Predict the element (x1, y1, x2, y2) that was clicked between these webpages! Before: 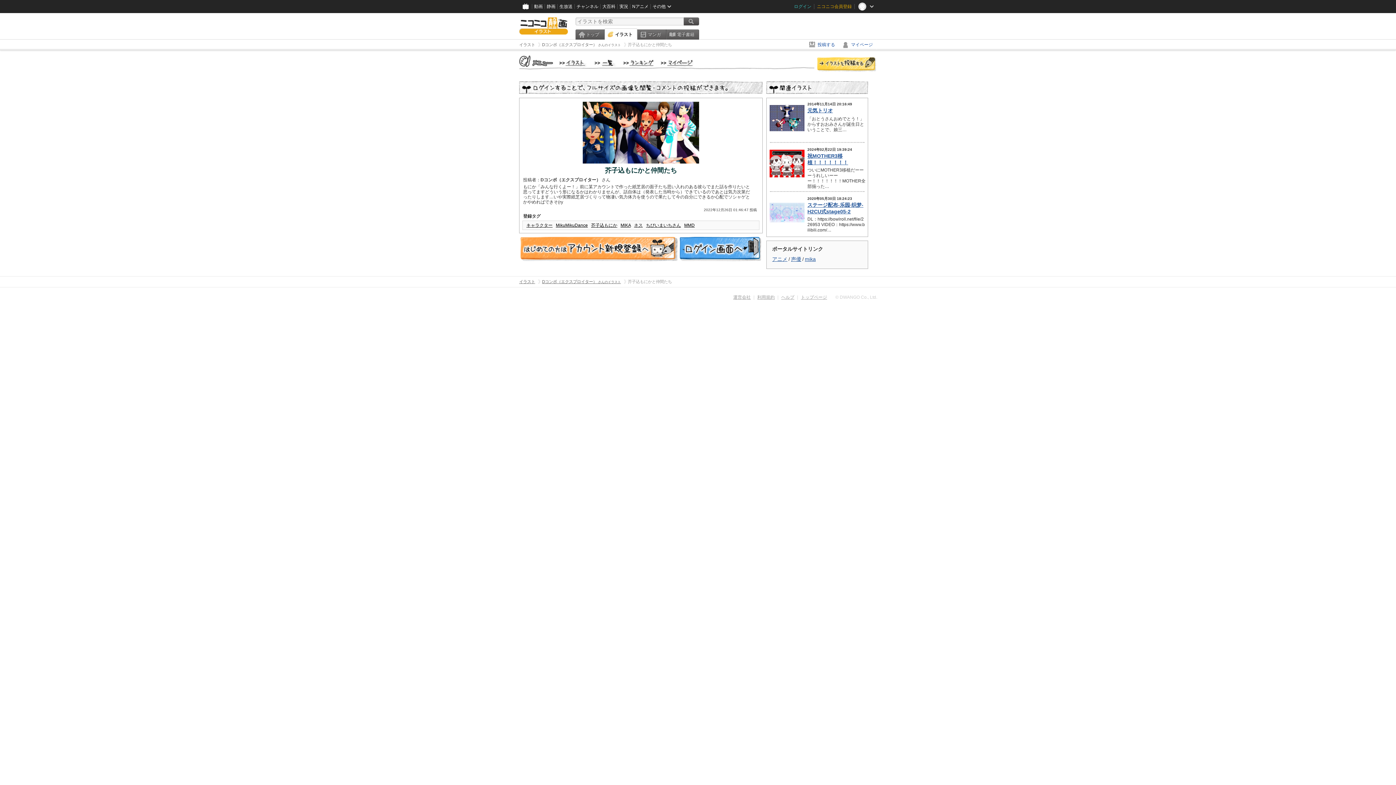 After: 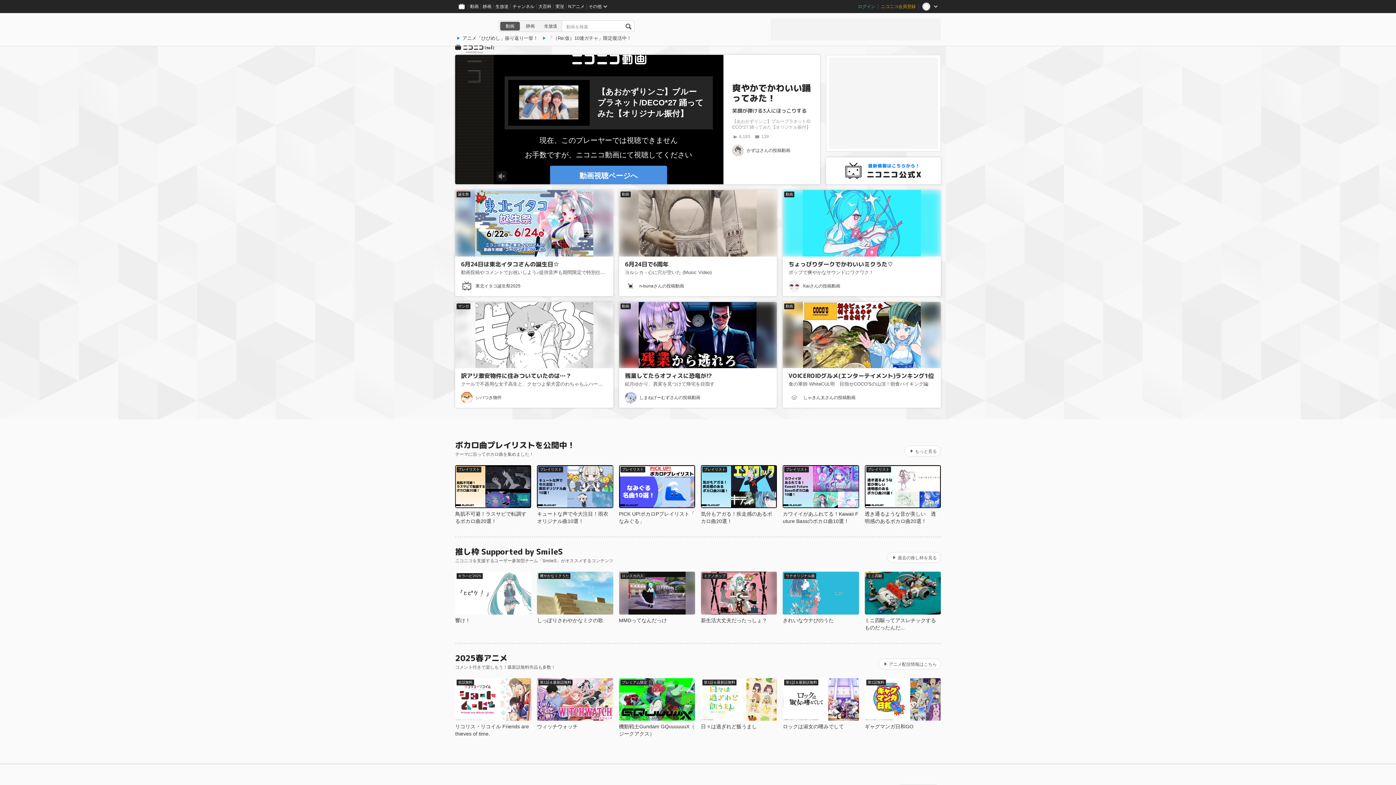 Action: bbox: (519, 0, 532, 13)